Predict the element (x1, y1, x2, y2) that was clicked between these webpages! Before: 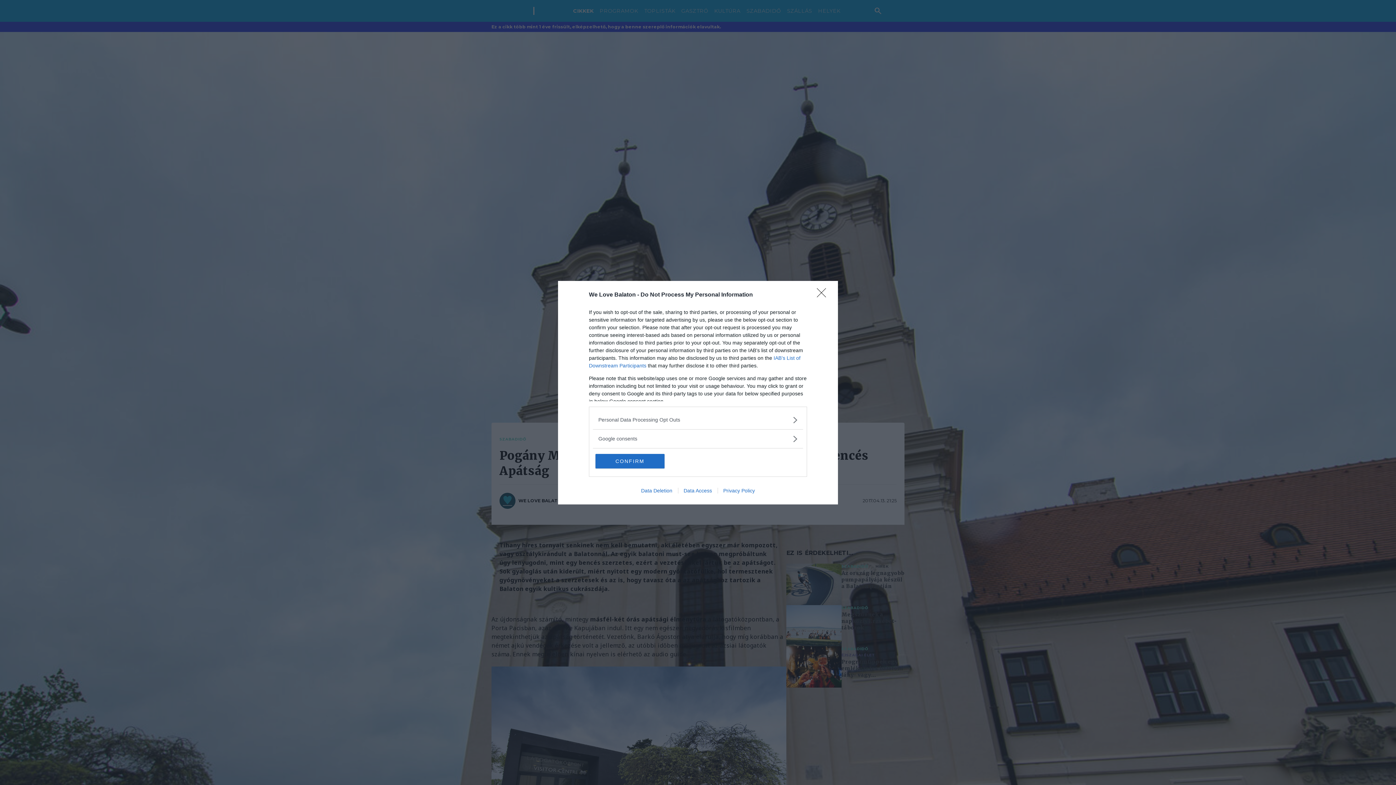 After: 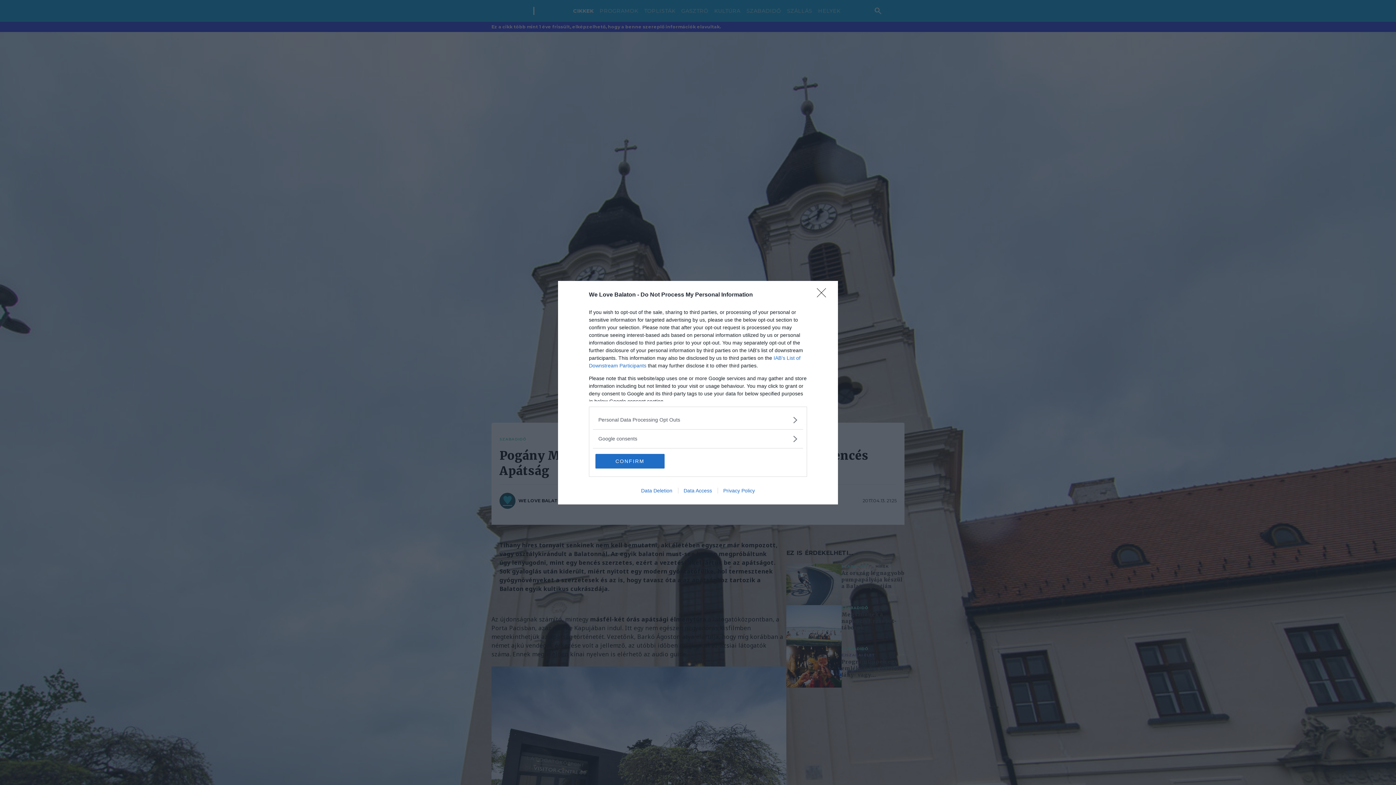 Action: bbox: (678, 487, 717, 493) label: Data Access